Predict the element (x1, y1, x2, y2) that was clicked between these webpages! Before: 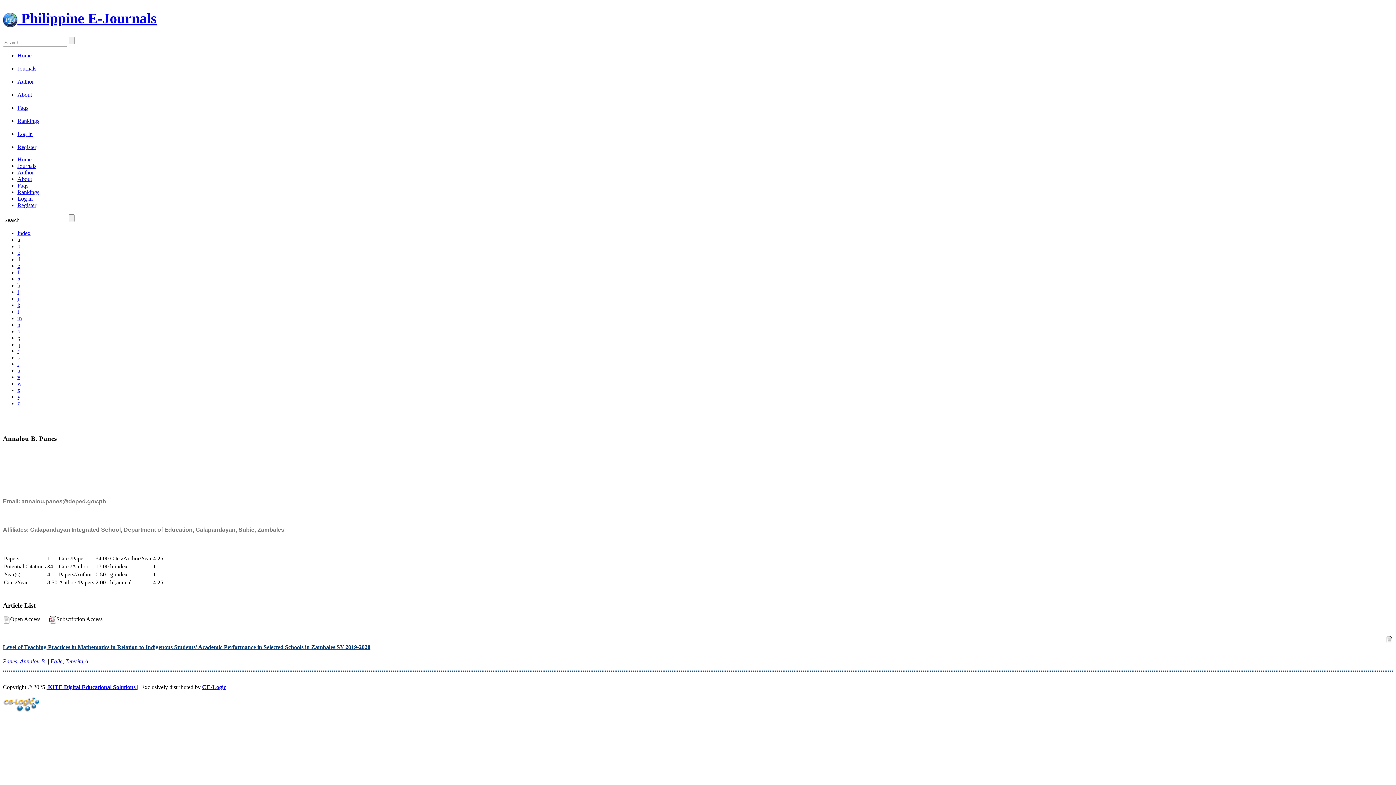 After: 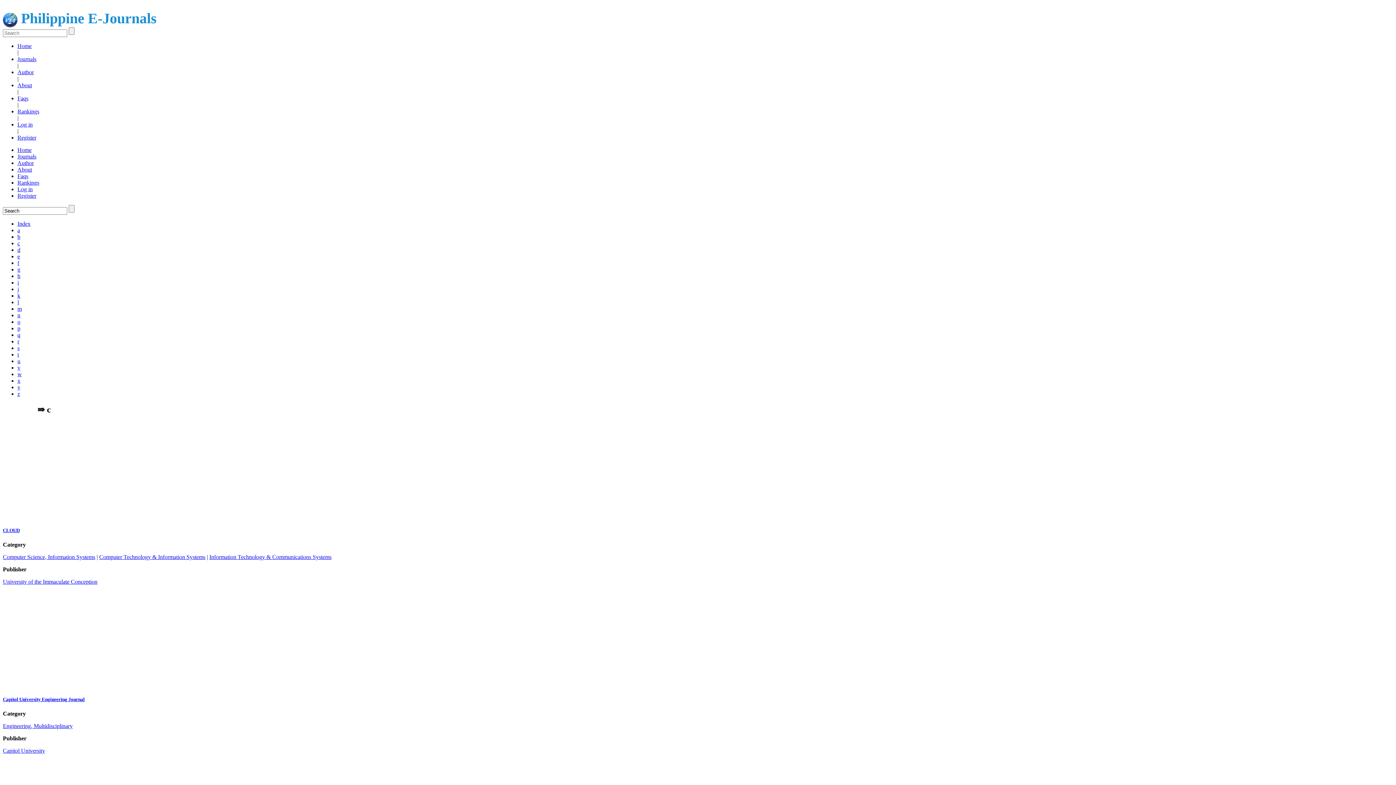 Action: label: c bbox: (17, 249, 20, 256)